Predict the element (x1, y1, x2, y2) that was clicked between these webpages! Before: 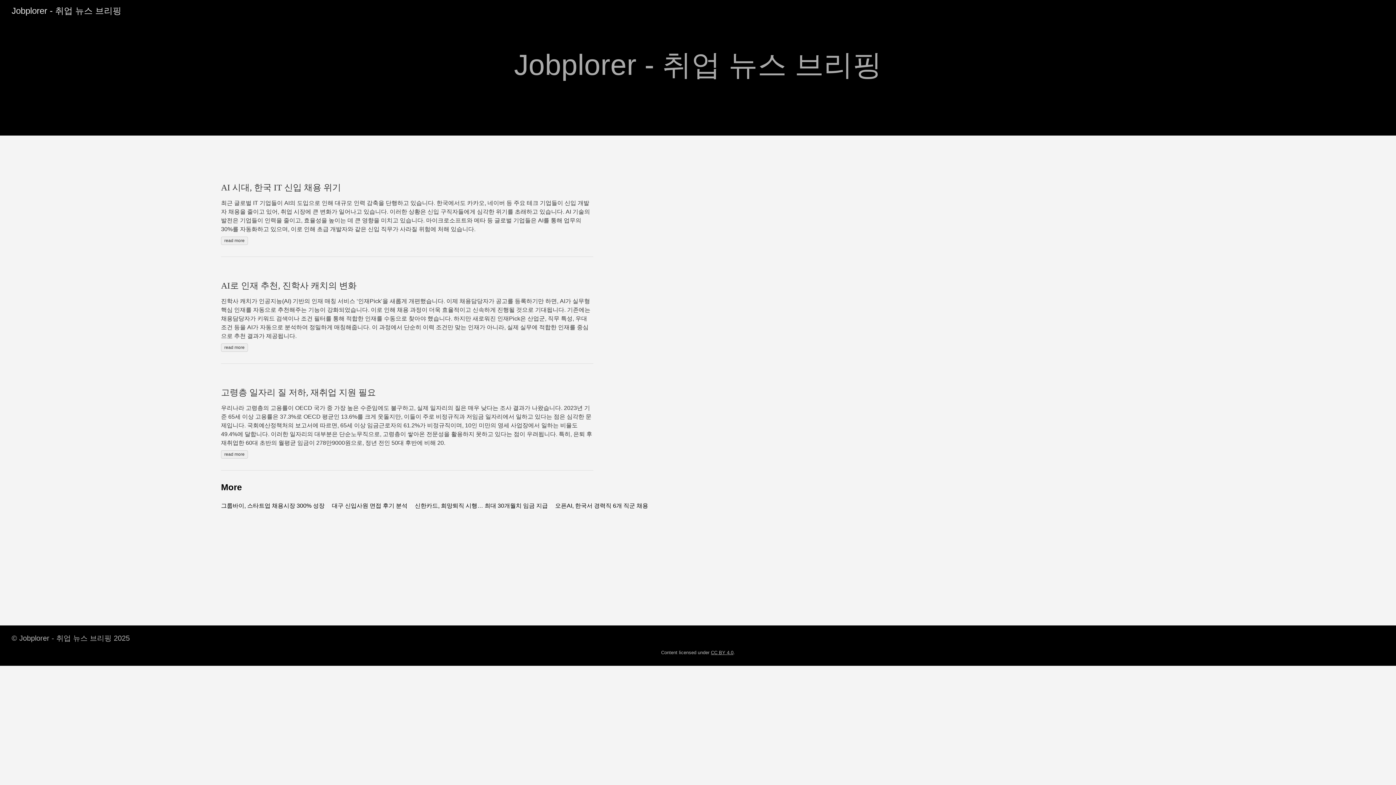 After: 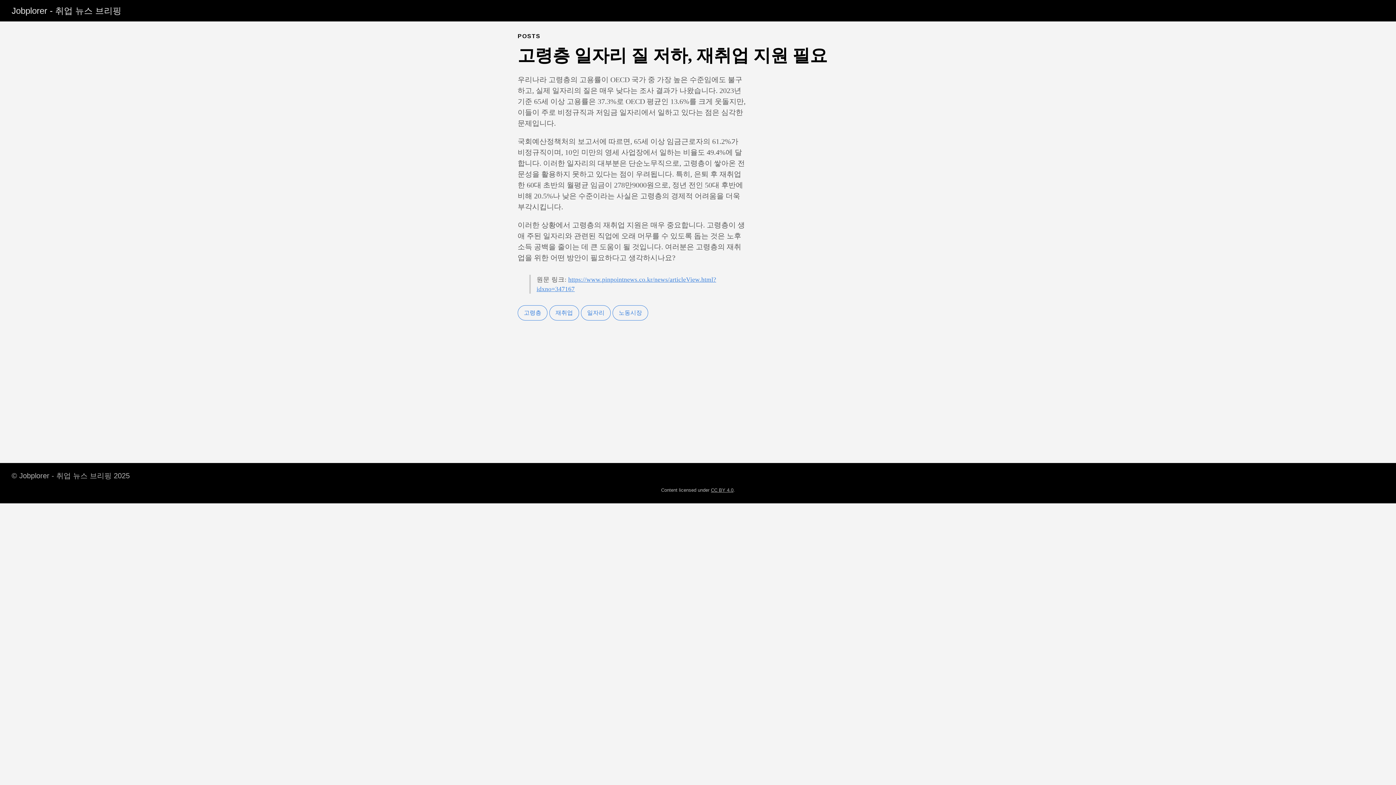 Action: label: 고령층 일자리 질 저하, 재취업 지원 필요 bbox: (221, 387, 376, 397)